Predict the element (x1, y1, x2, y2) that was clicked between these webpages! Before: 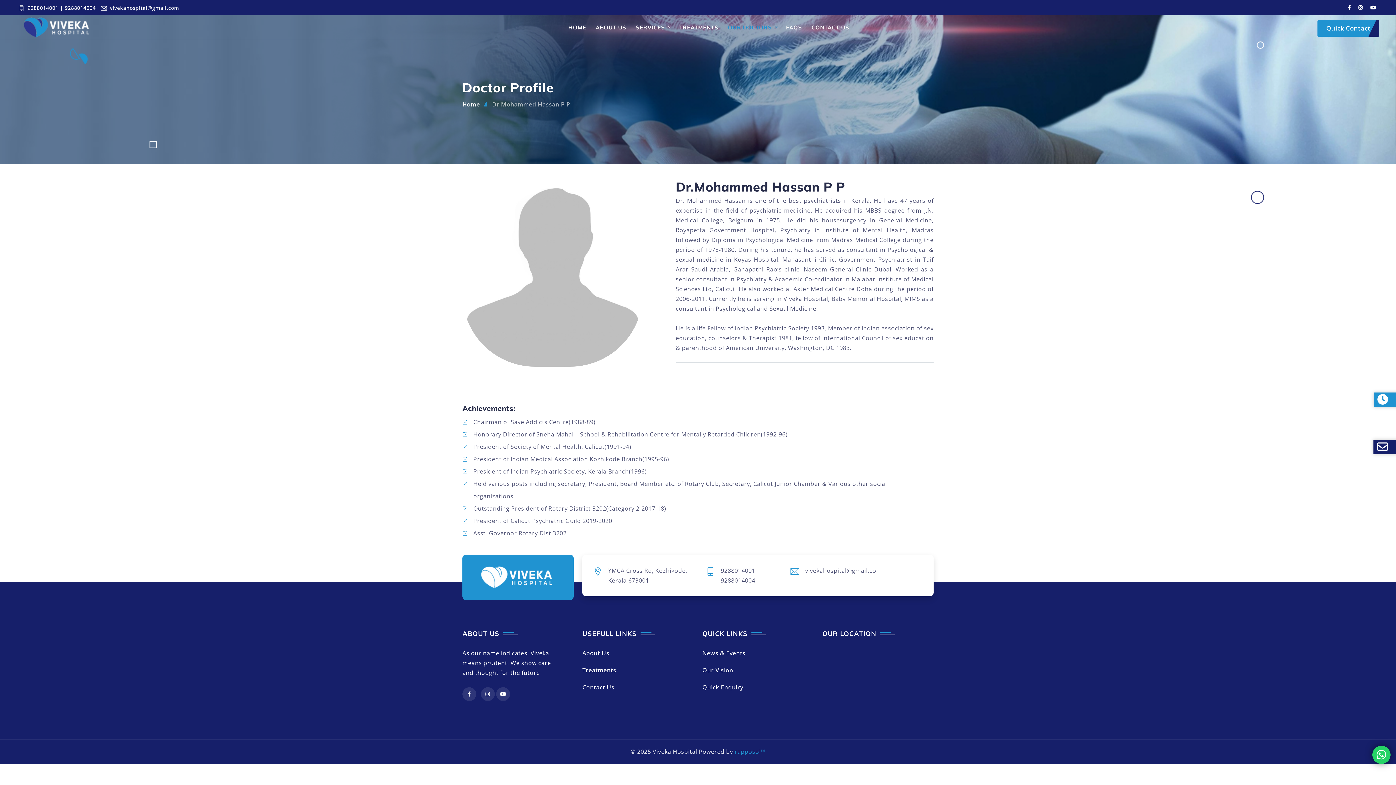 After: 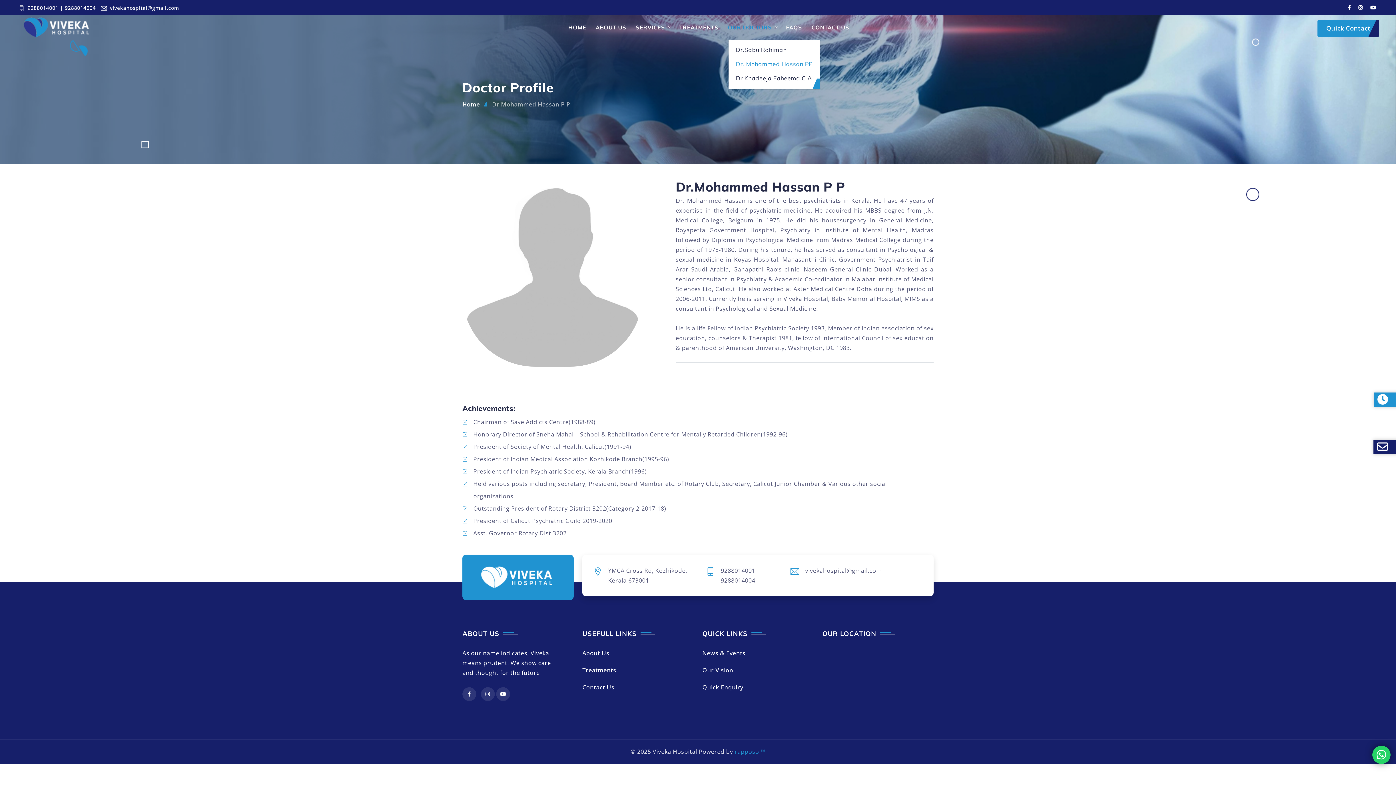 Action: label: OUR DOCTORS bbox: (725, 15, 774, 39)